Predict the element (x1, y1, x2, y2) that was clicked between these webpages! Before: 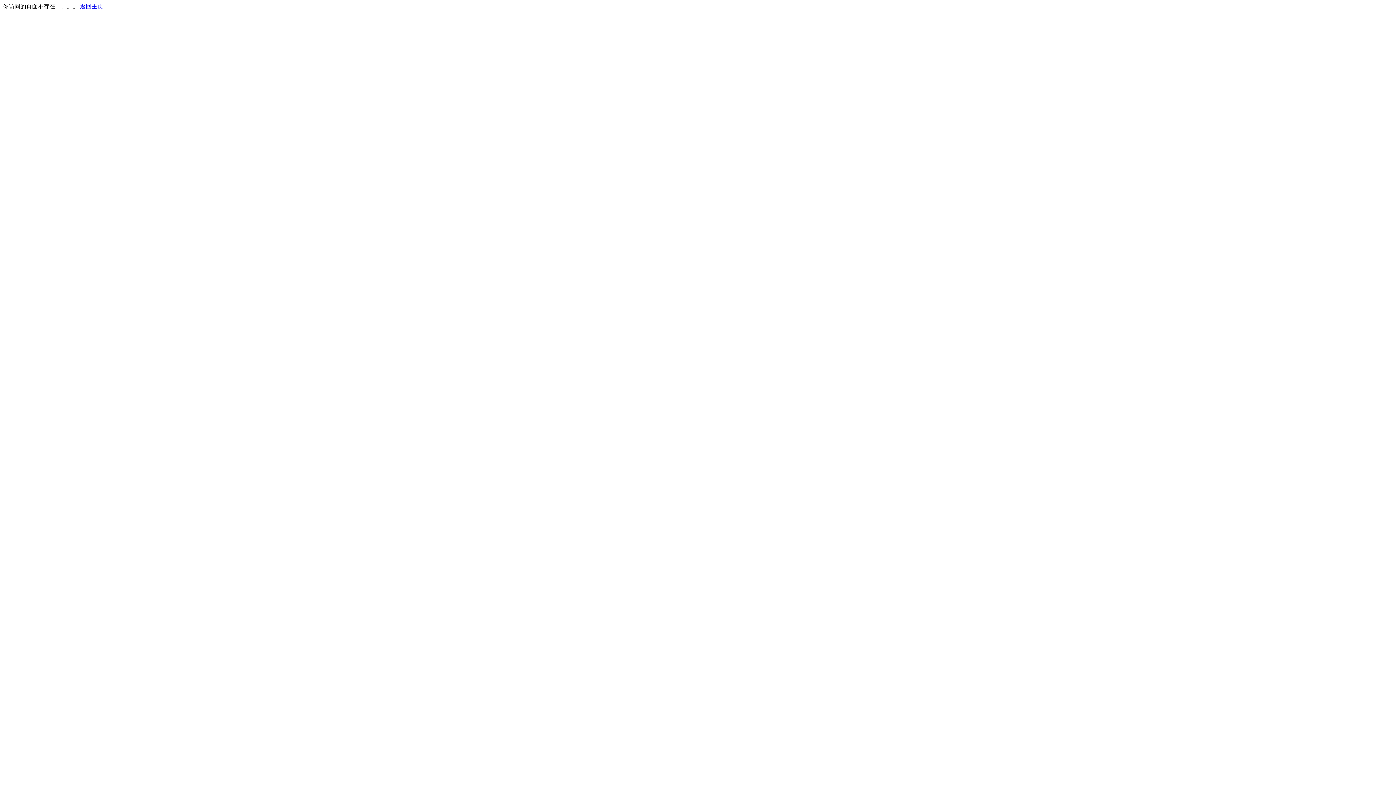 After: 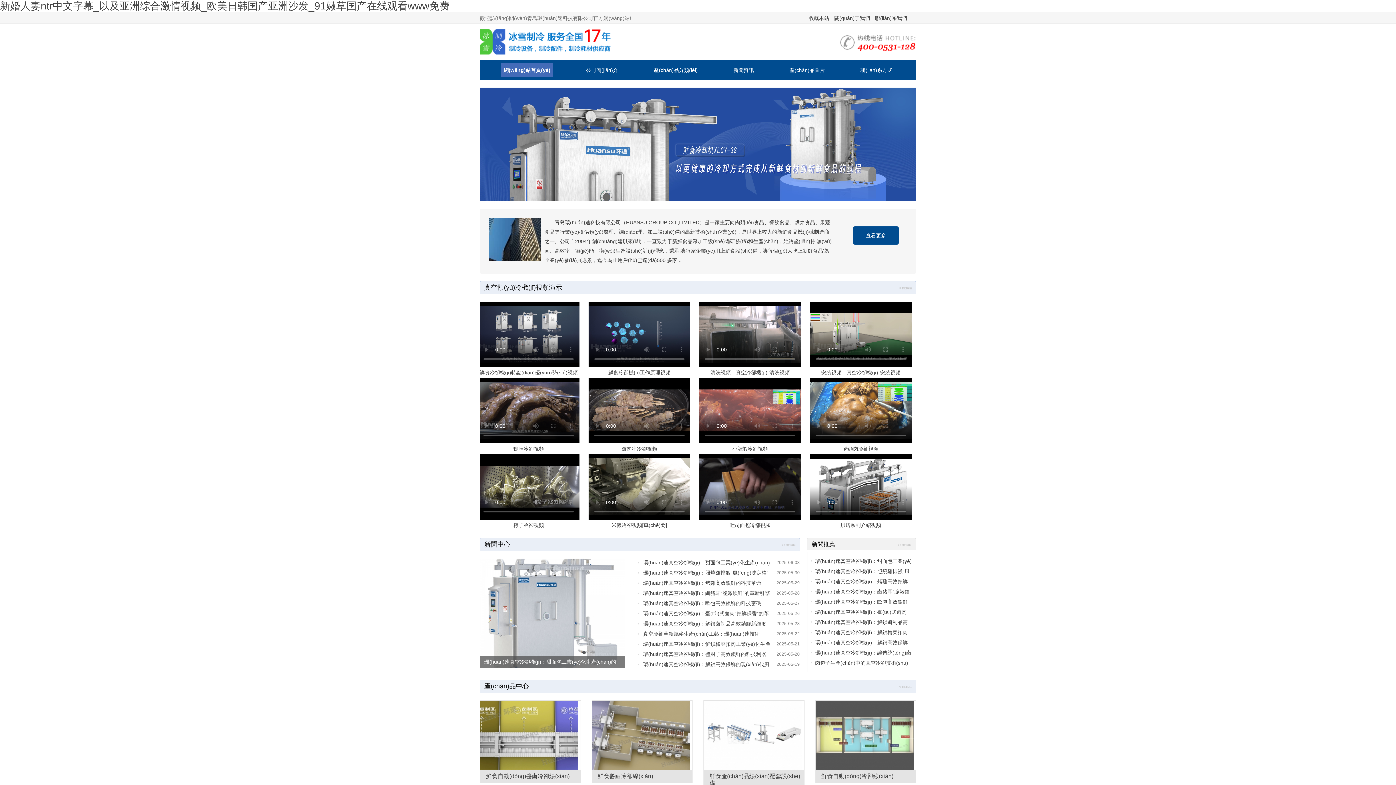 Action: label: 返回主页 bbox: (80, 3, 103, 9)